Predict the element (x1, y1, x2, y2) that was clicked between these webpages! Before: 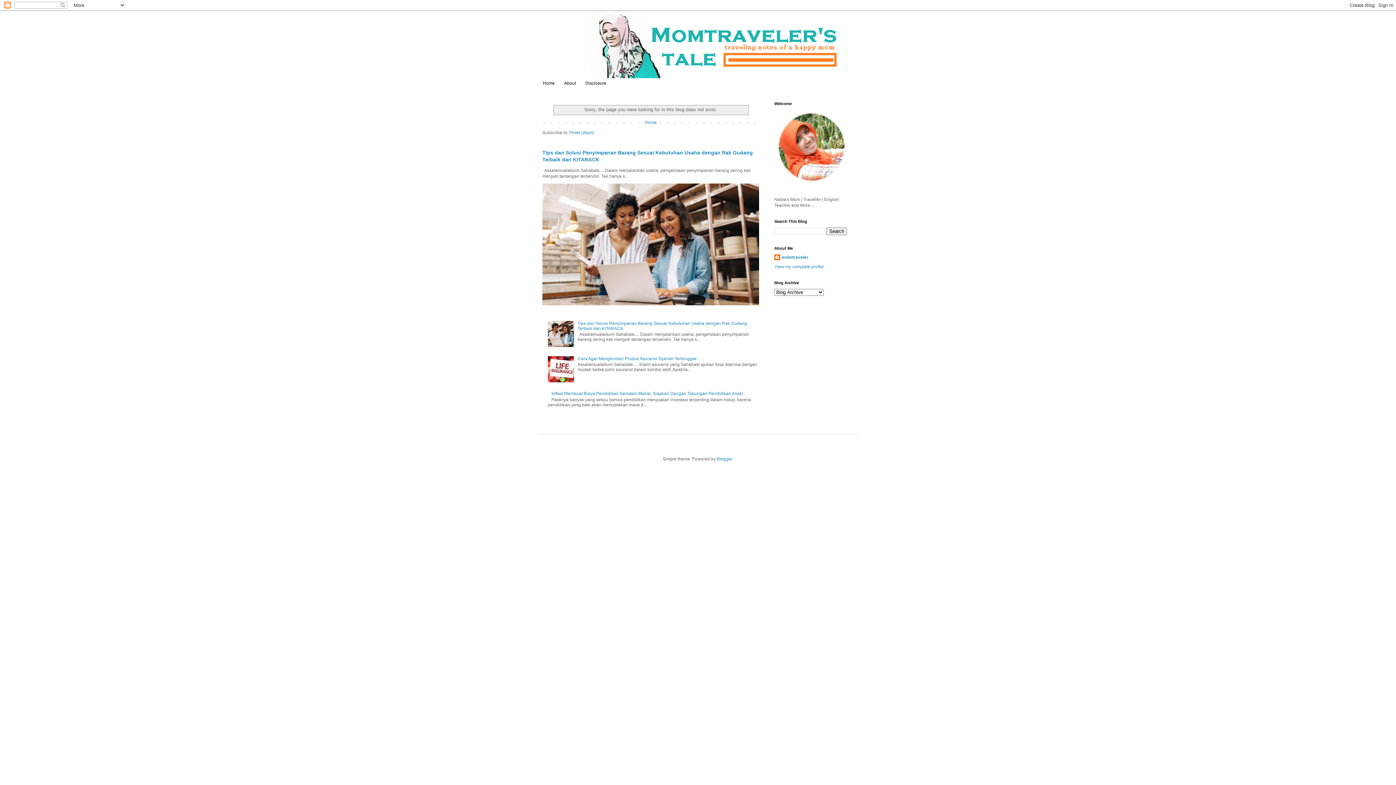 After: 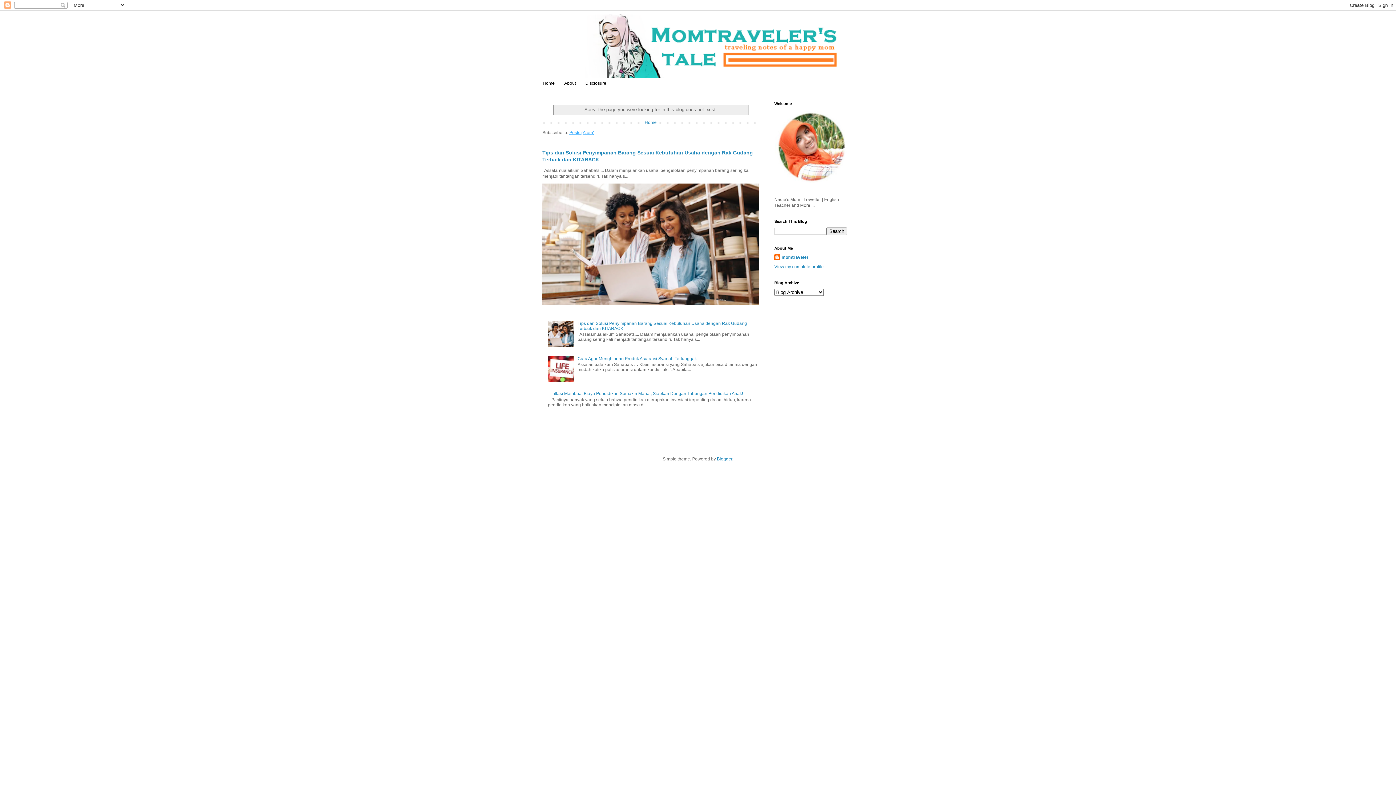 Action: label: Posts (Atom) bbox: (569, 130, 594, 135)